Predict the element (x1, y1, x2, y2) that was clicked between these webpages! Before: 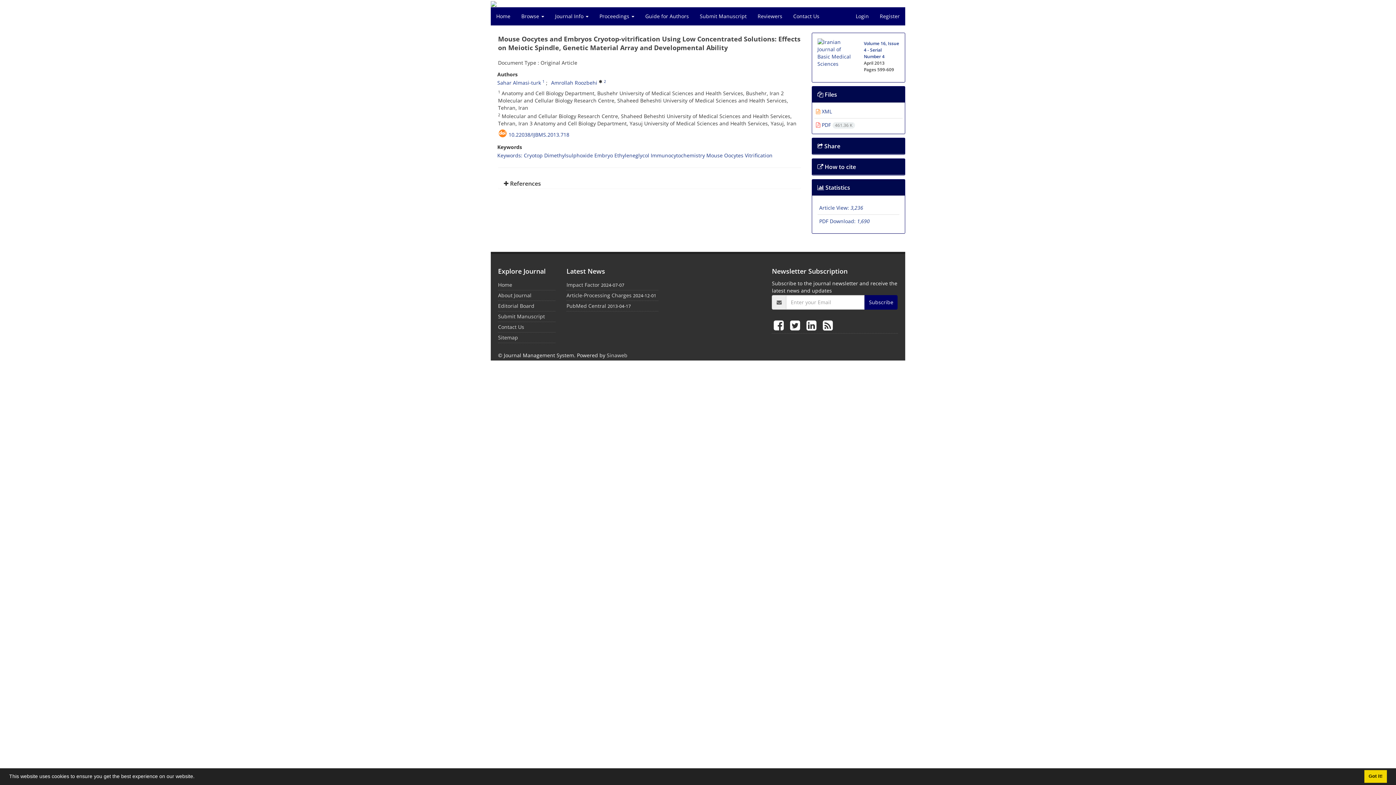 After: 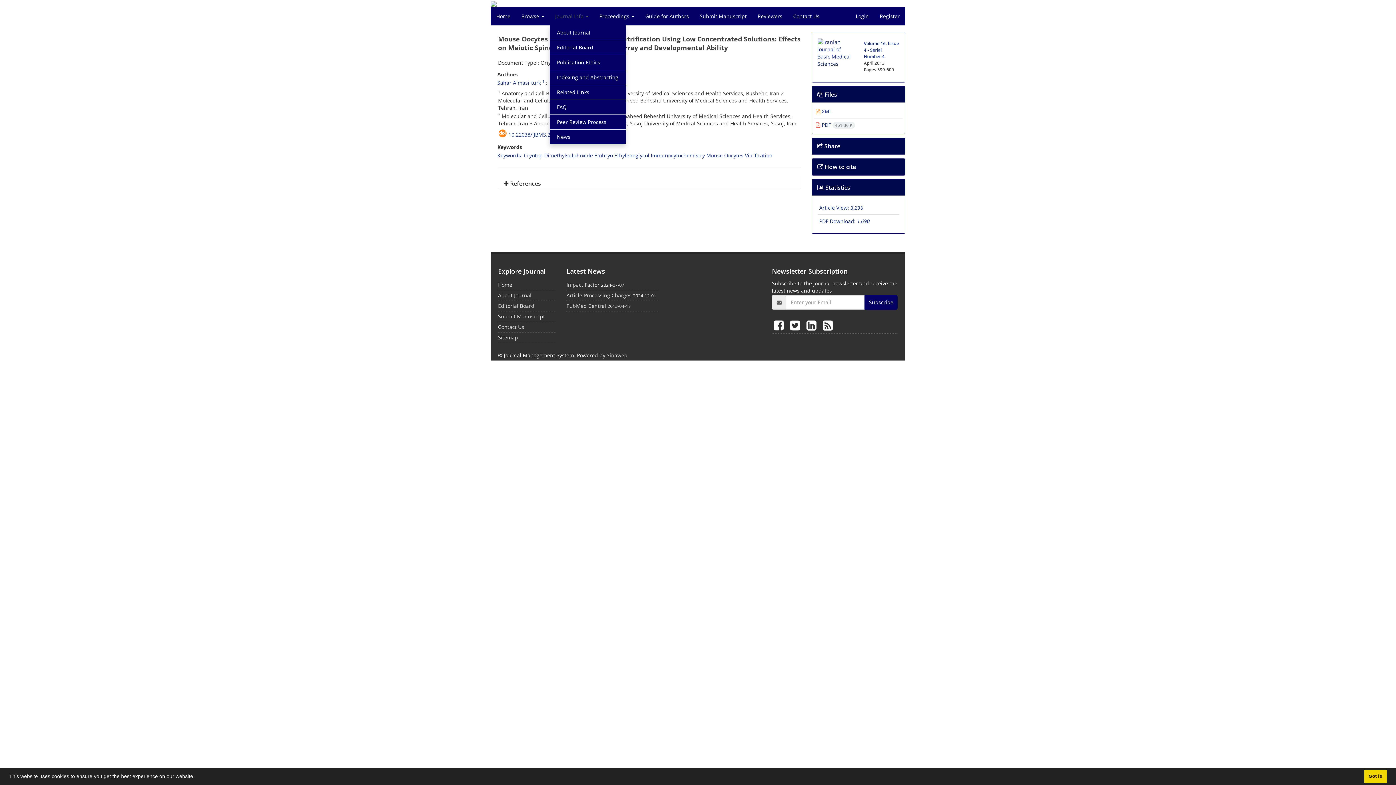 Action: label: Journal Info  bbox: (549, 7, 594, 25)